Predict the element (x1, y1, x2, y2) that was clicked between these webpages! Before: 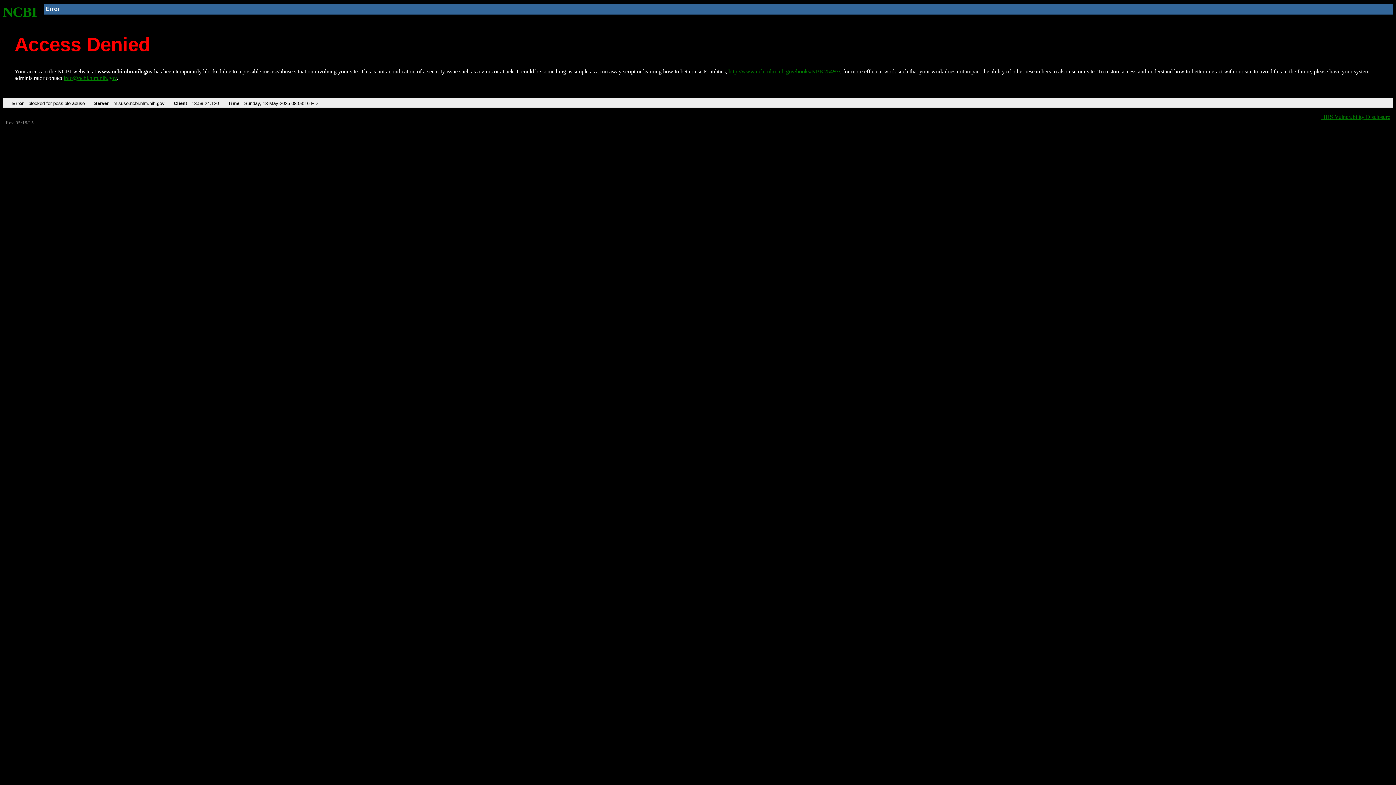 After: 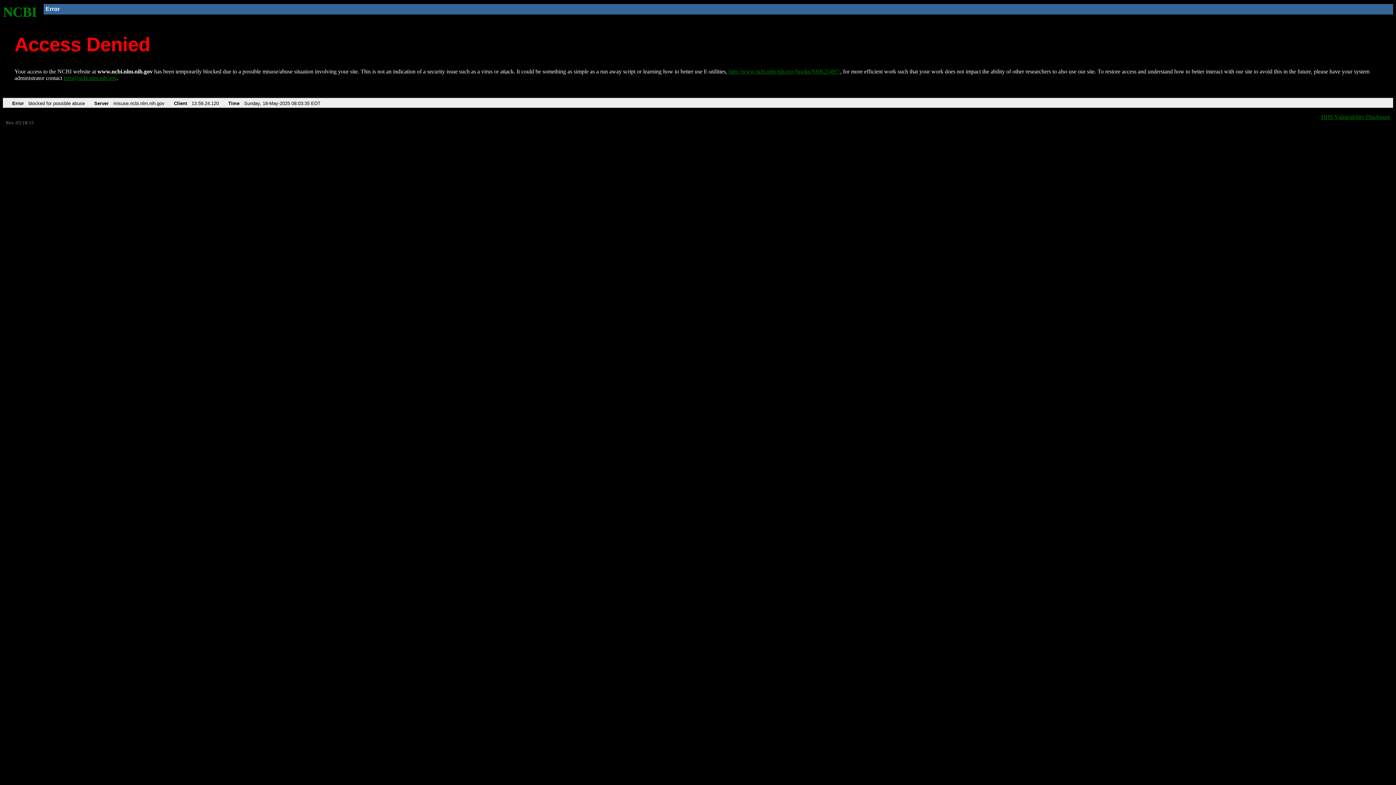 Action: bbox: (728, 68, 840, 74) label: http://www.ncbi.nlm.nih.gov/books/NBK25497/